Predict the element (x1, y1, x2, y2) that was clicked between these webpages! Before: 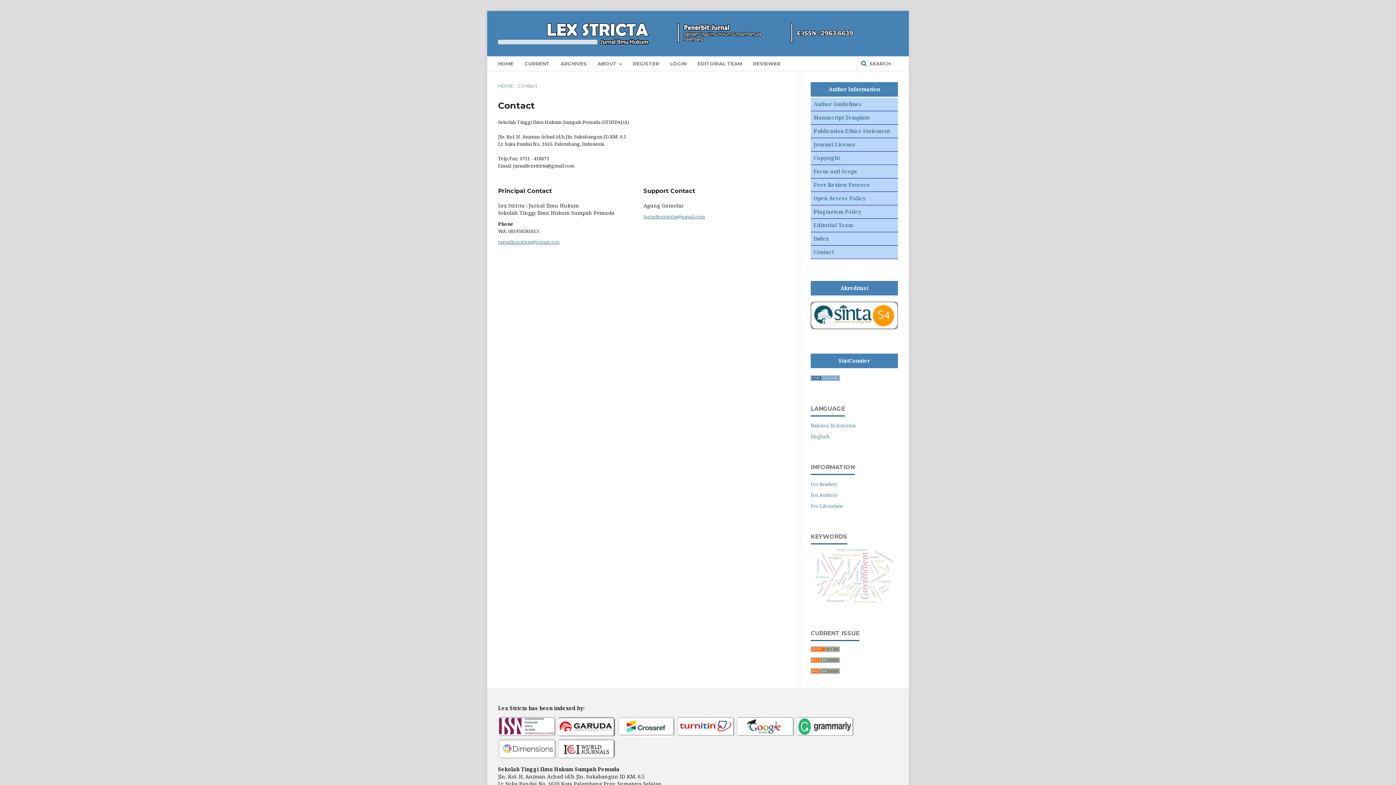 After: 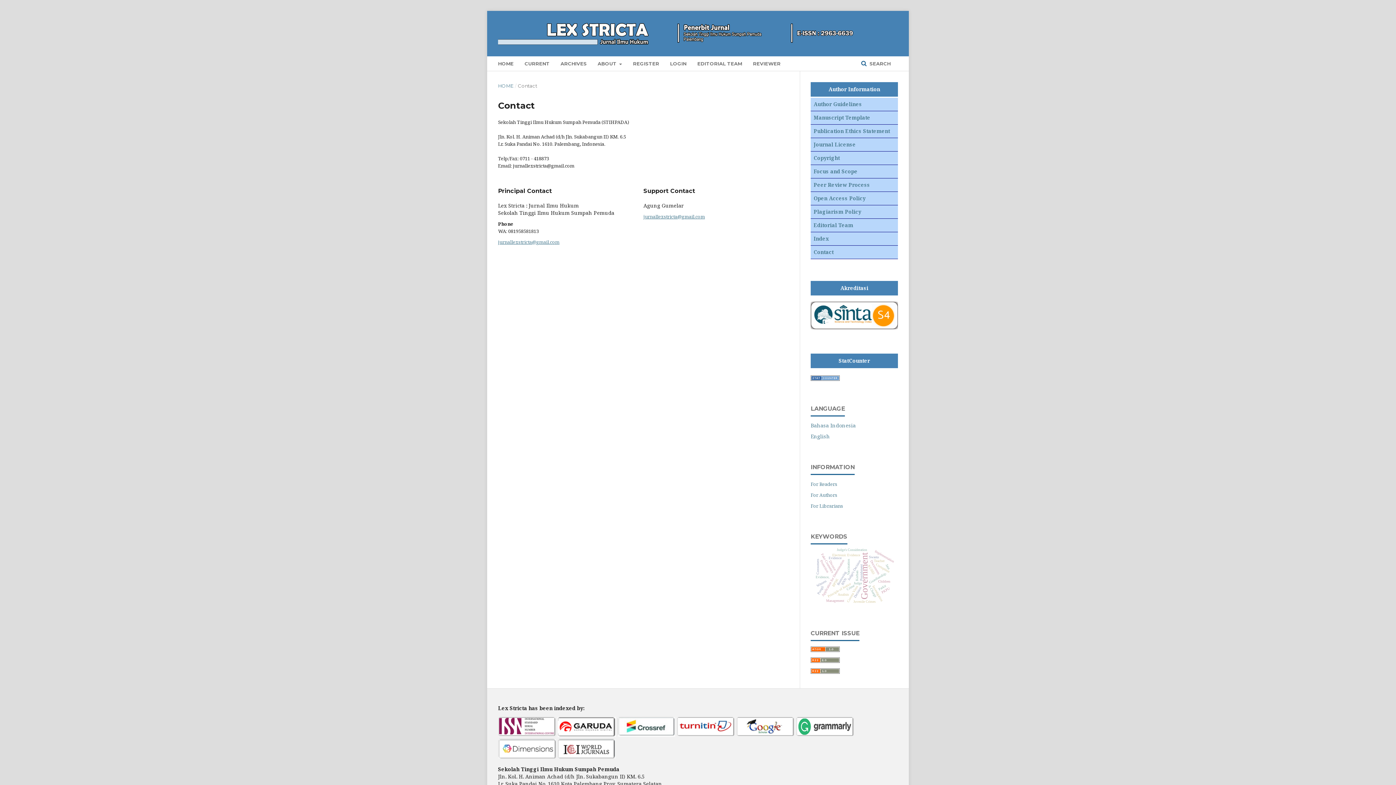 Action: bbox: (557, 753, 616, 760)